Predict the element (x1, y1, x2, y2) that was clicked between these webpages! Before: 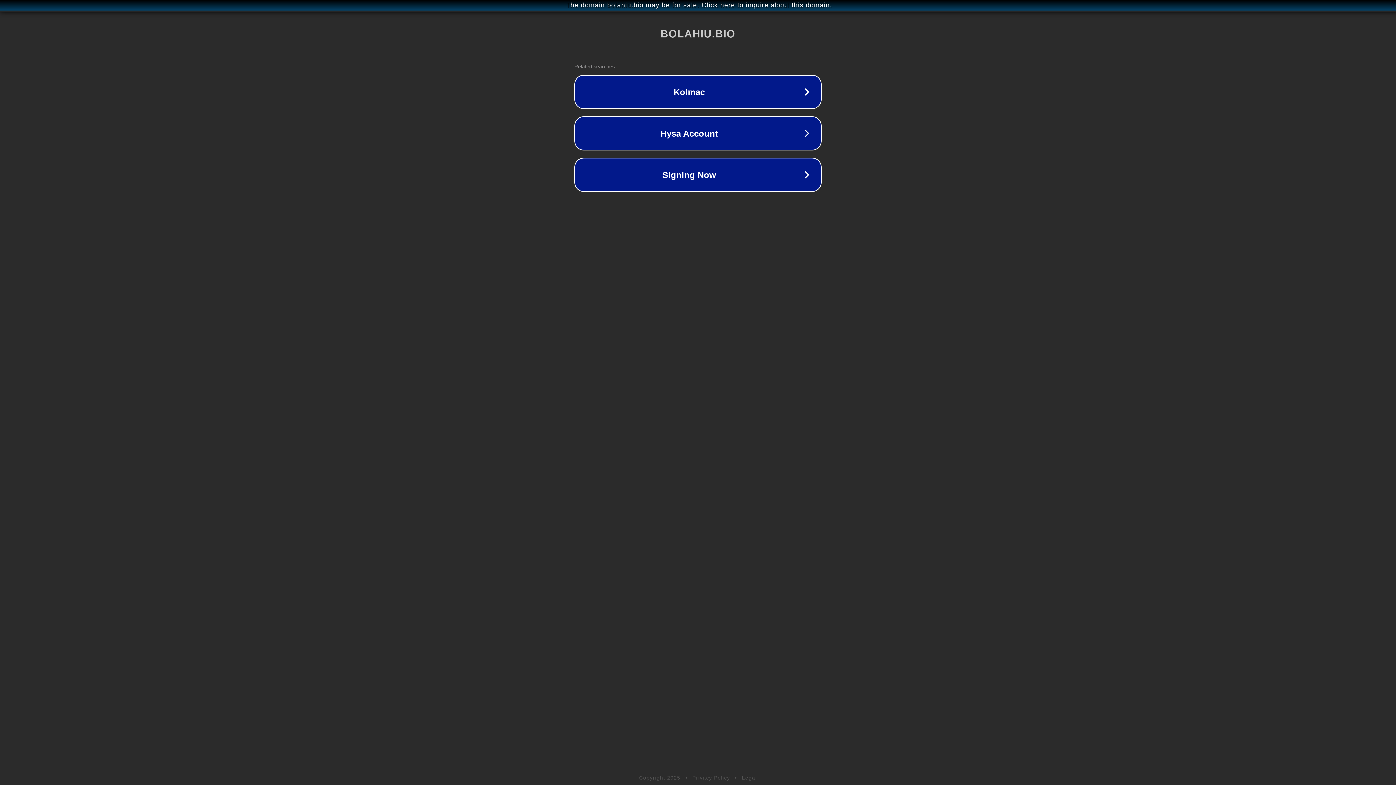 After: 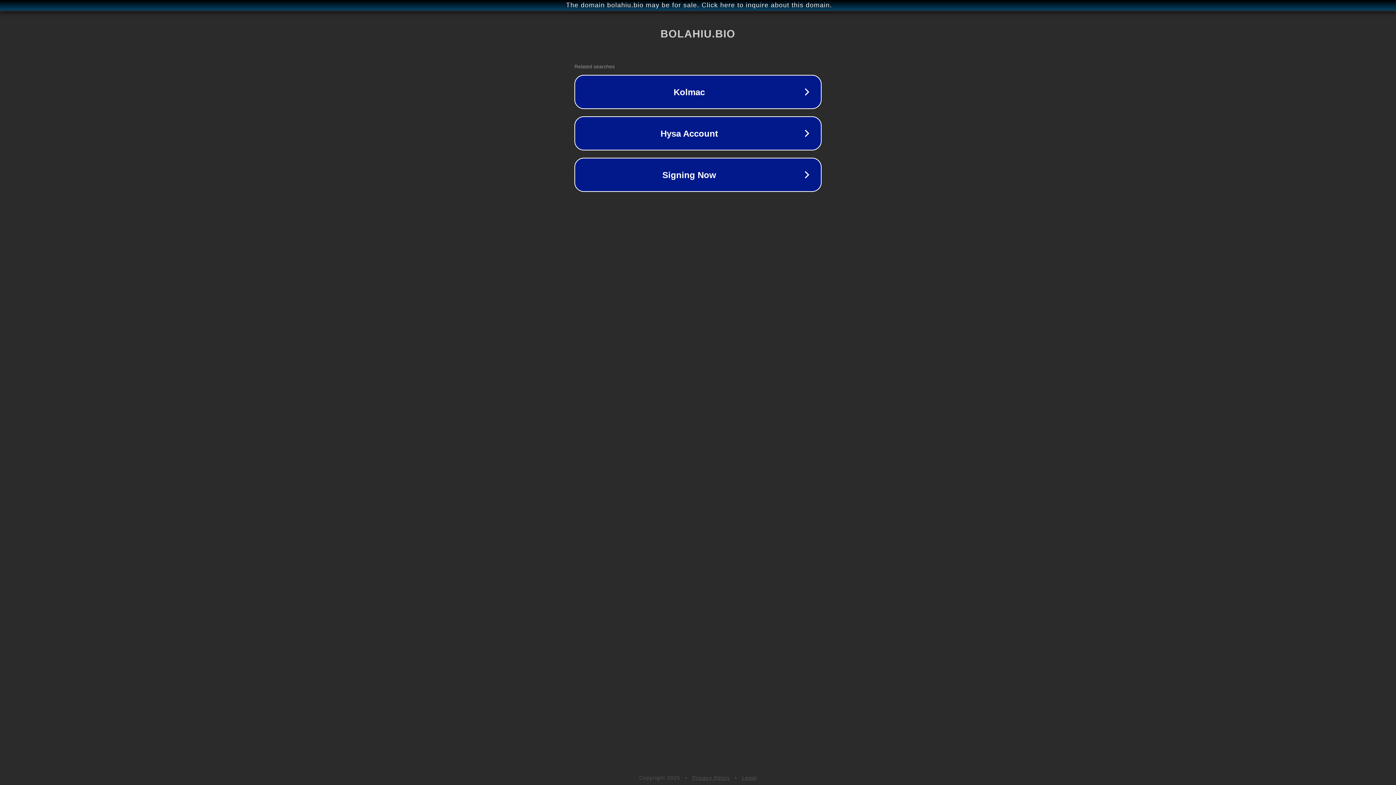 Action: bbox: (692, 775, 730, 781) label: Privacy Policy